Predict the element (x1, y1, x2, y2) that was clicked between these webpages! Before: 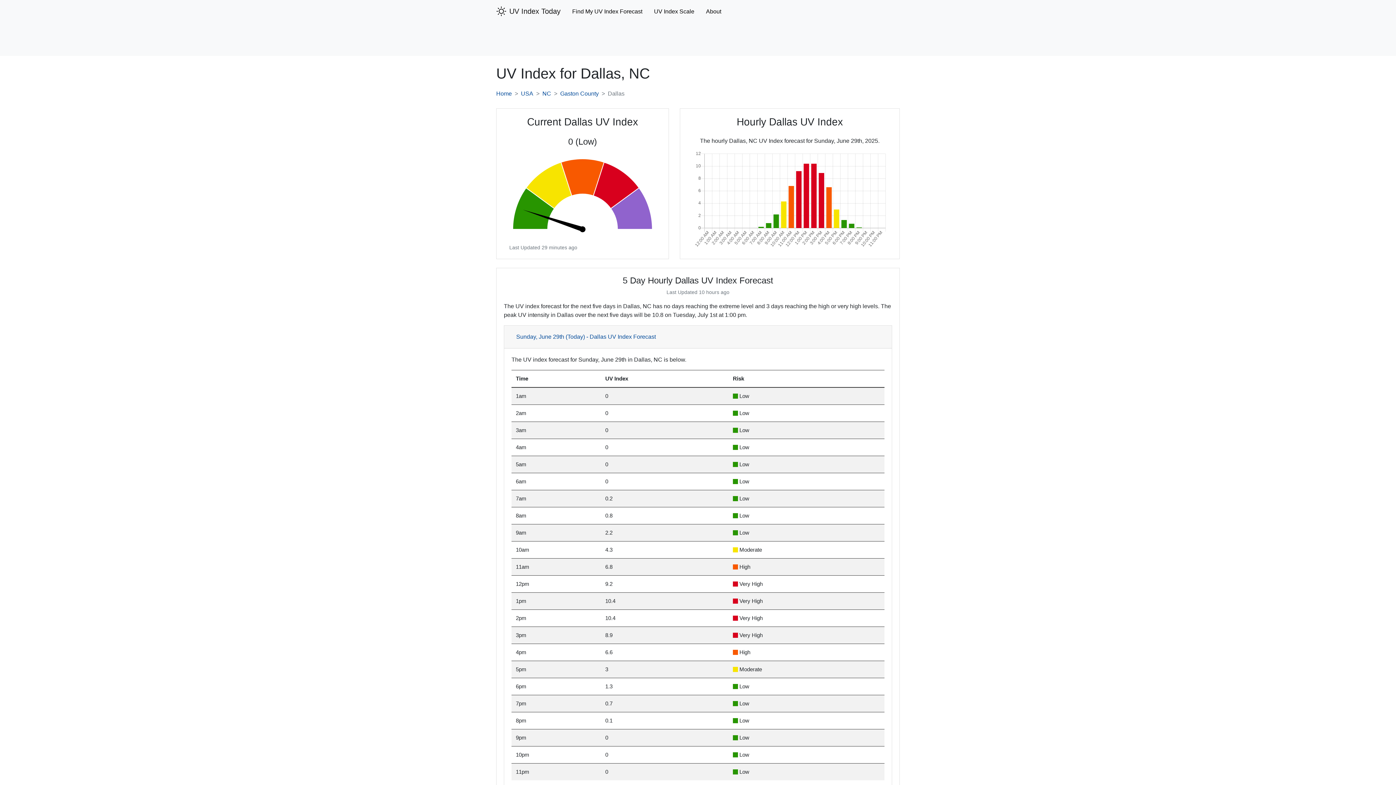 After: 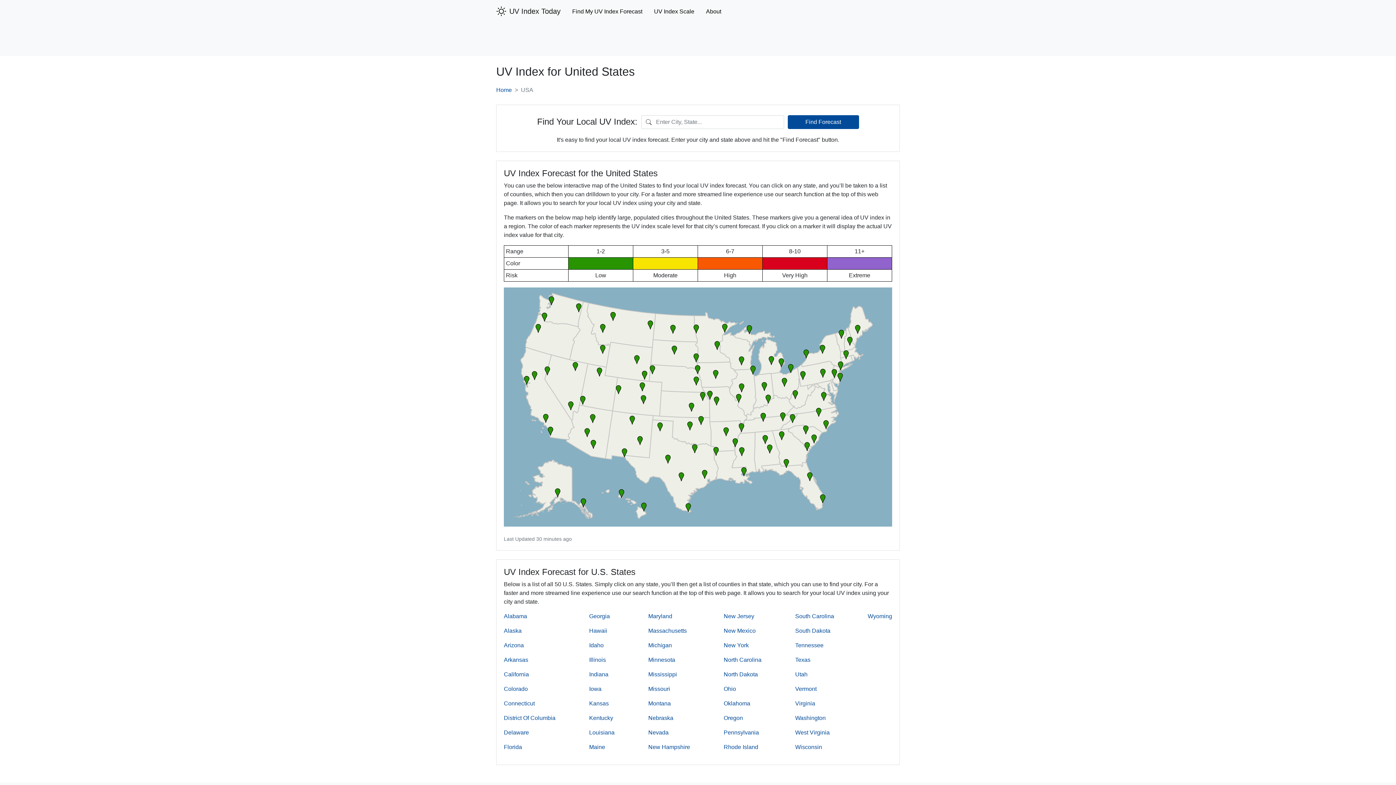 Action: bbox: (566, 4, 648, 18) label: Find My UV Index Forecast